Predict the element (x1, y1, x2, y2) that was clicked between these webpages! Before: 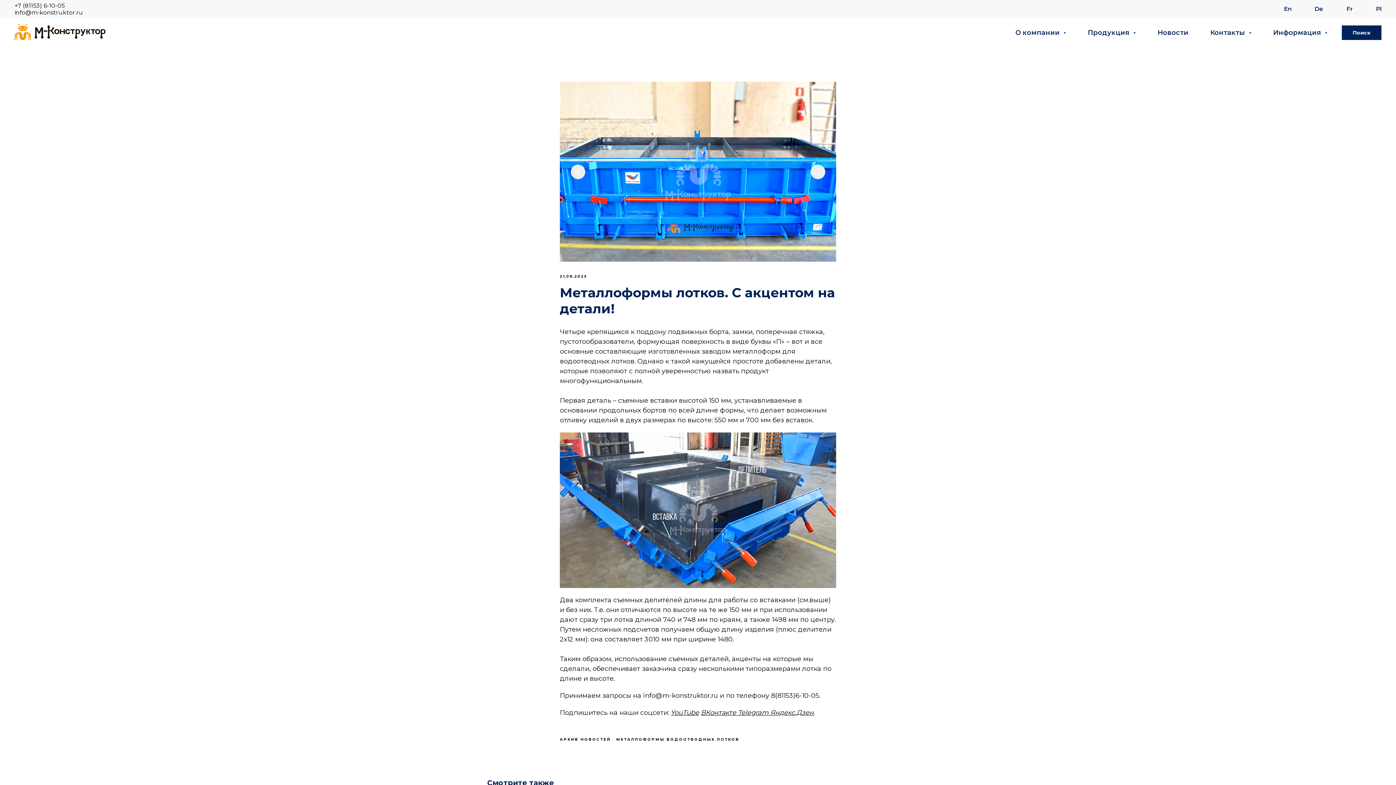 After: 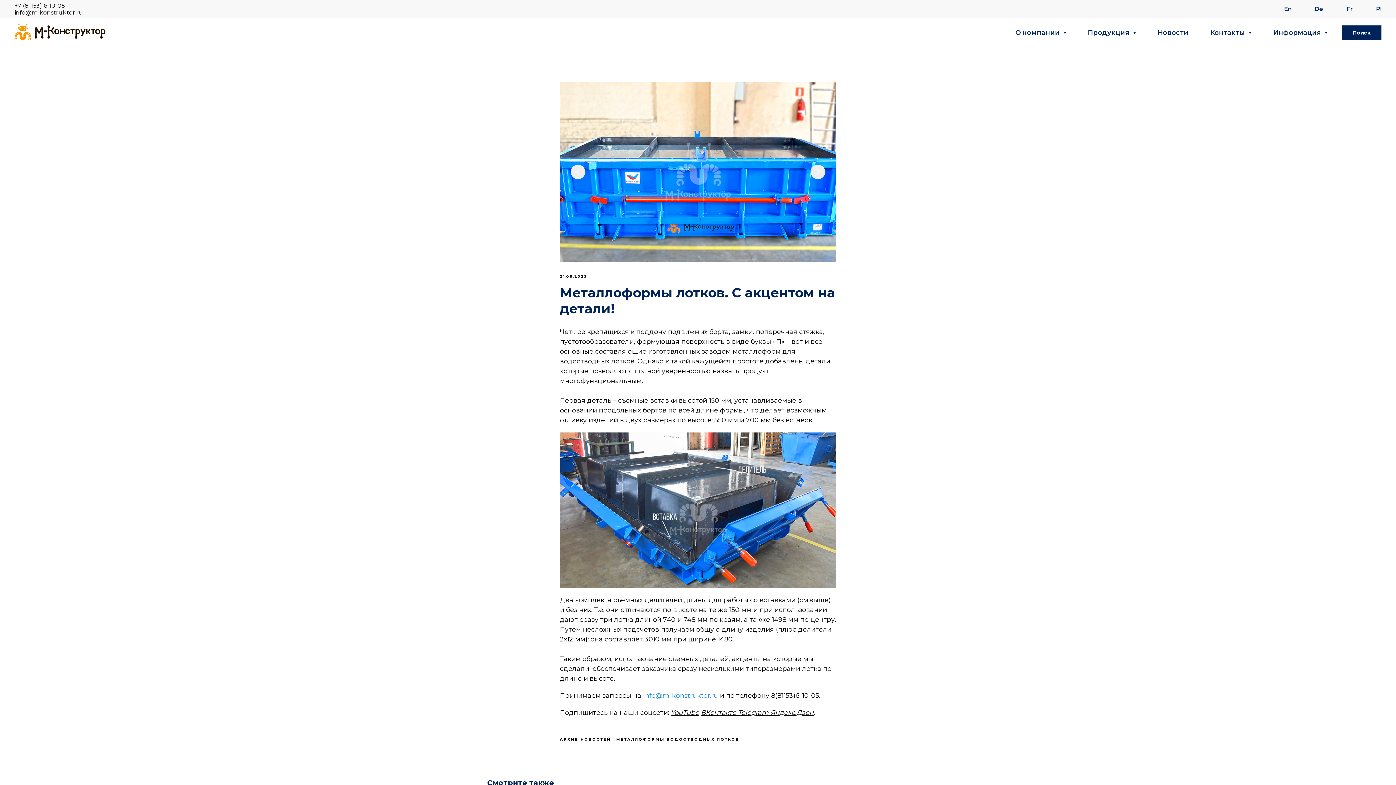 Action: bbox: (643, 691, 718, 699) label: info@m-konstruktor.ru